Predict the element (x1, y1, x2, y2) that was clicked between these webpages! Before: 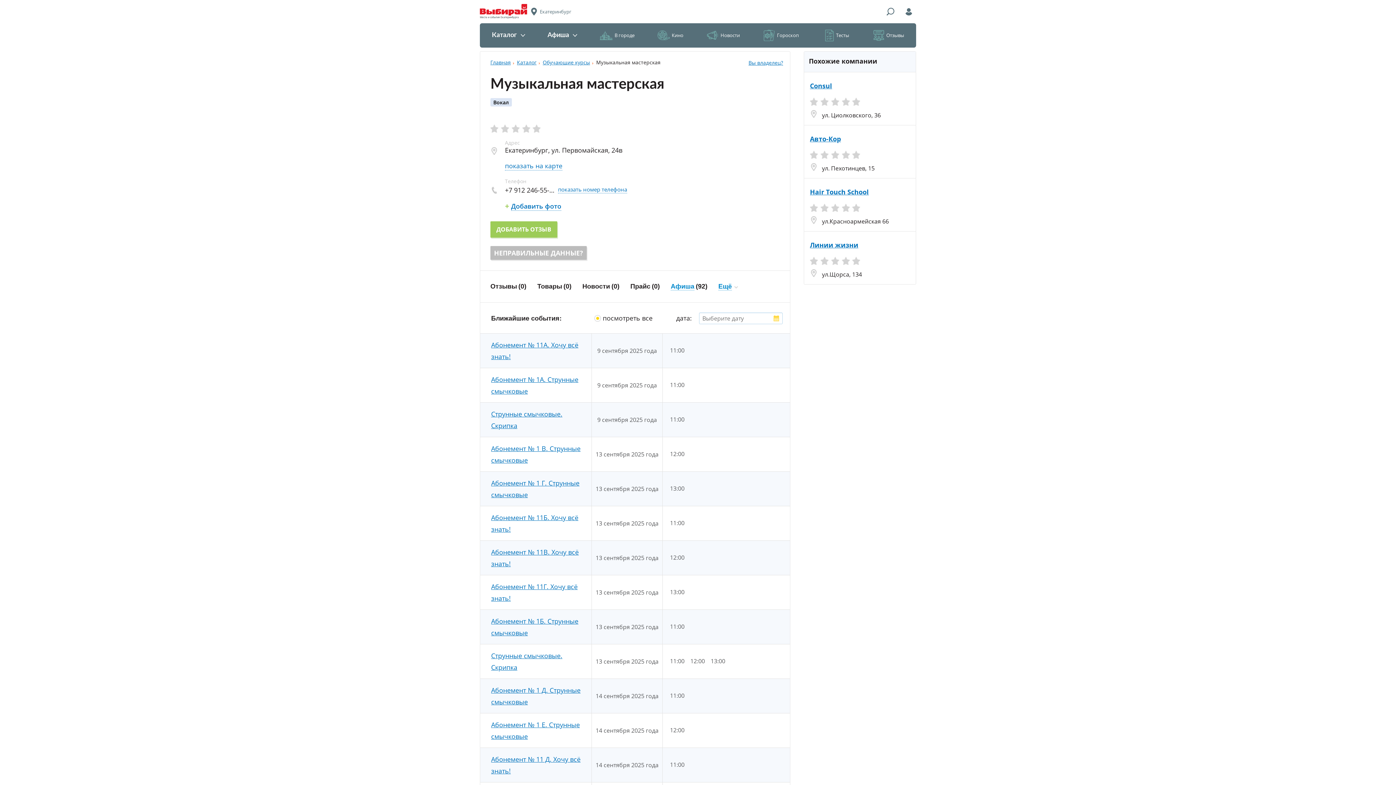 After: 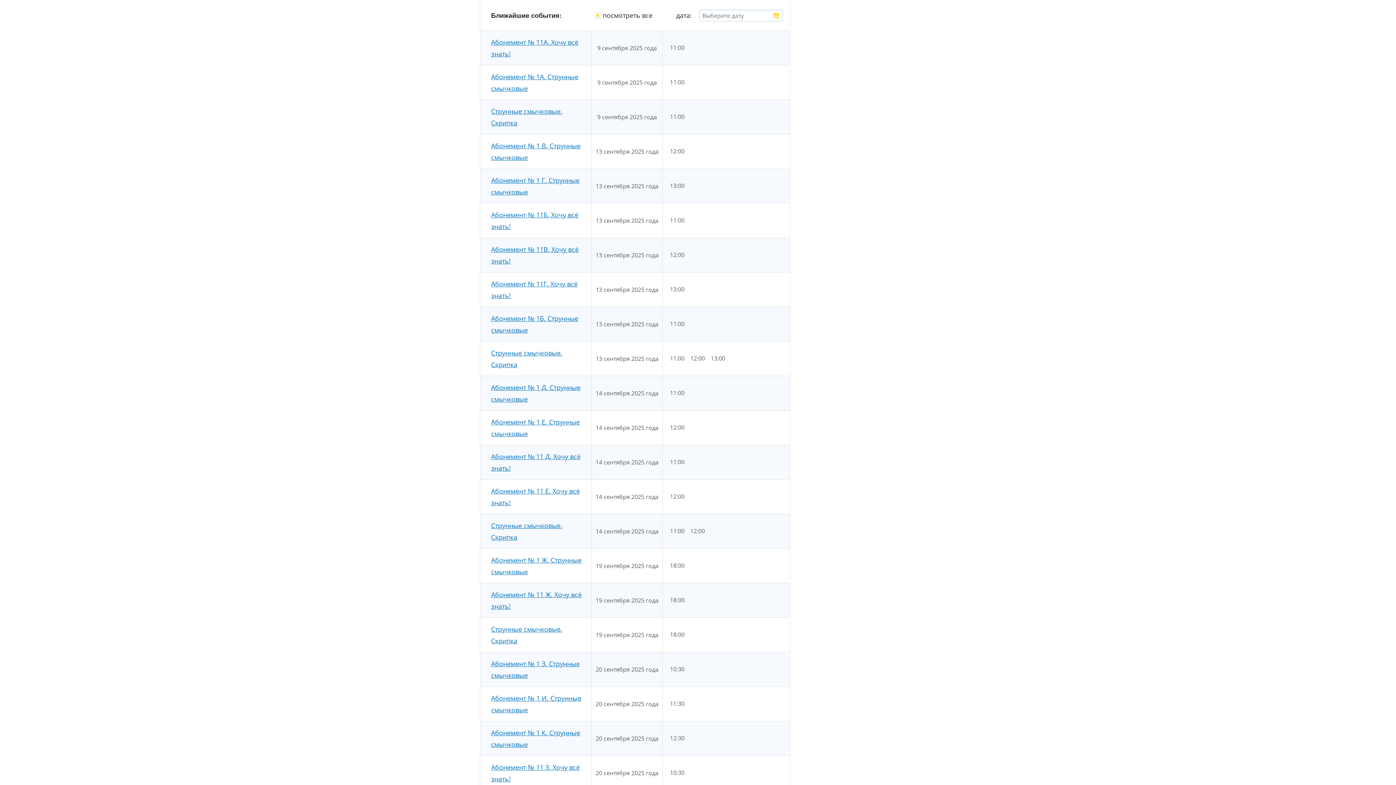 Action: label: Афиша bbox: (670, 282, 694, 290)